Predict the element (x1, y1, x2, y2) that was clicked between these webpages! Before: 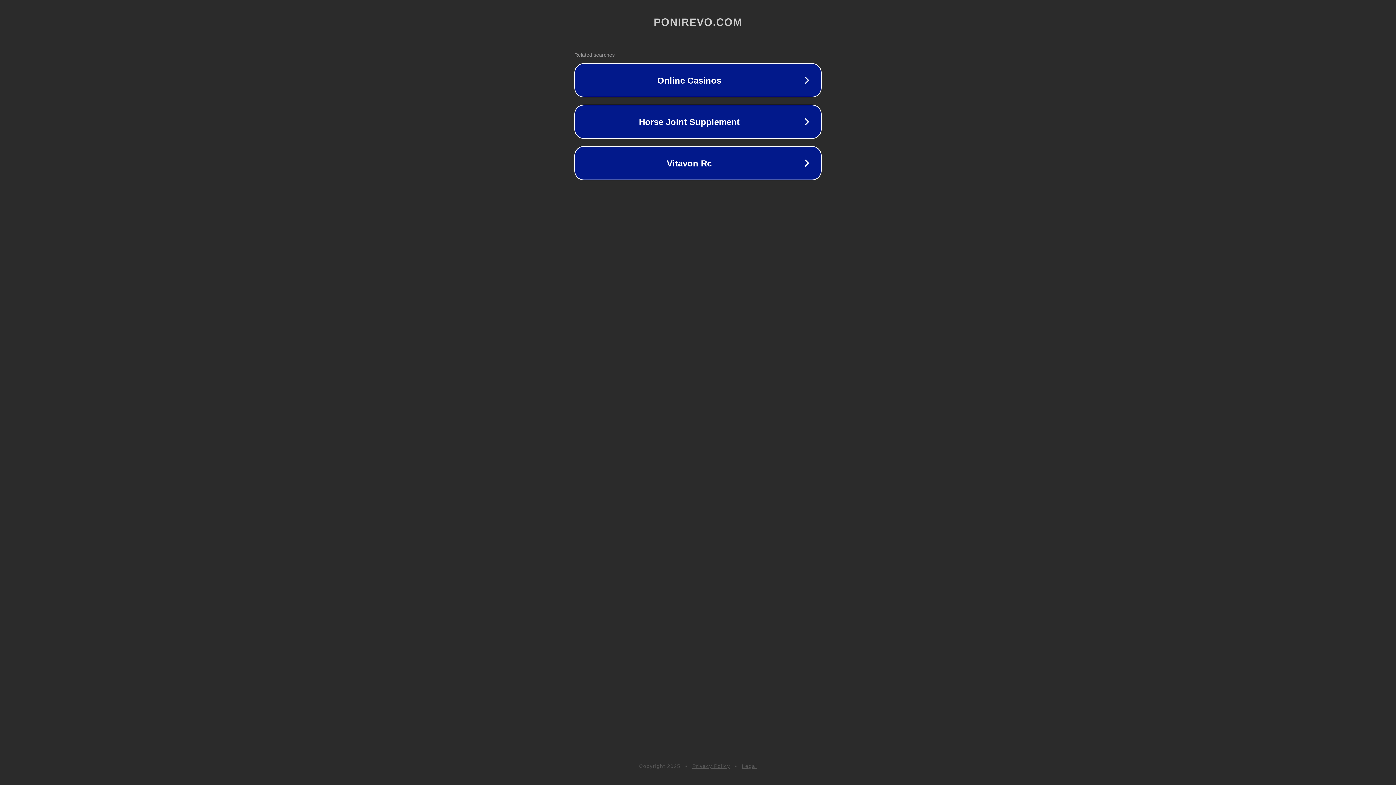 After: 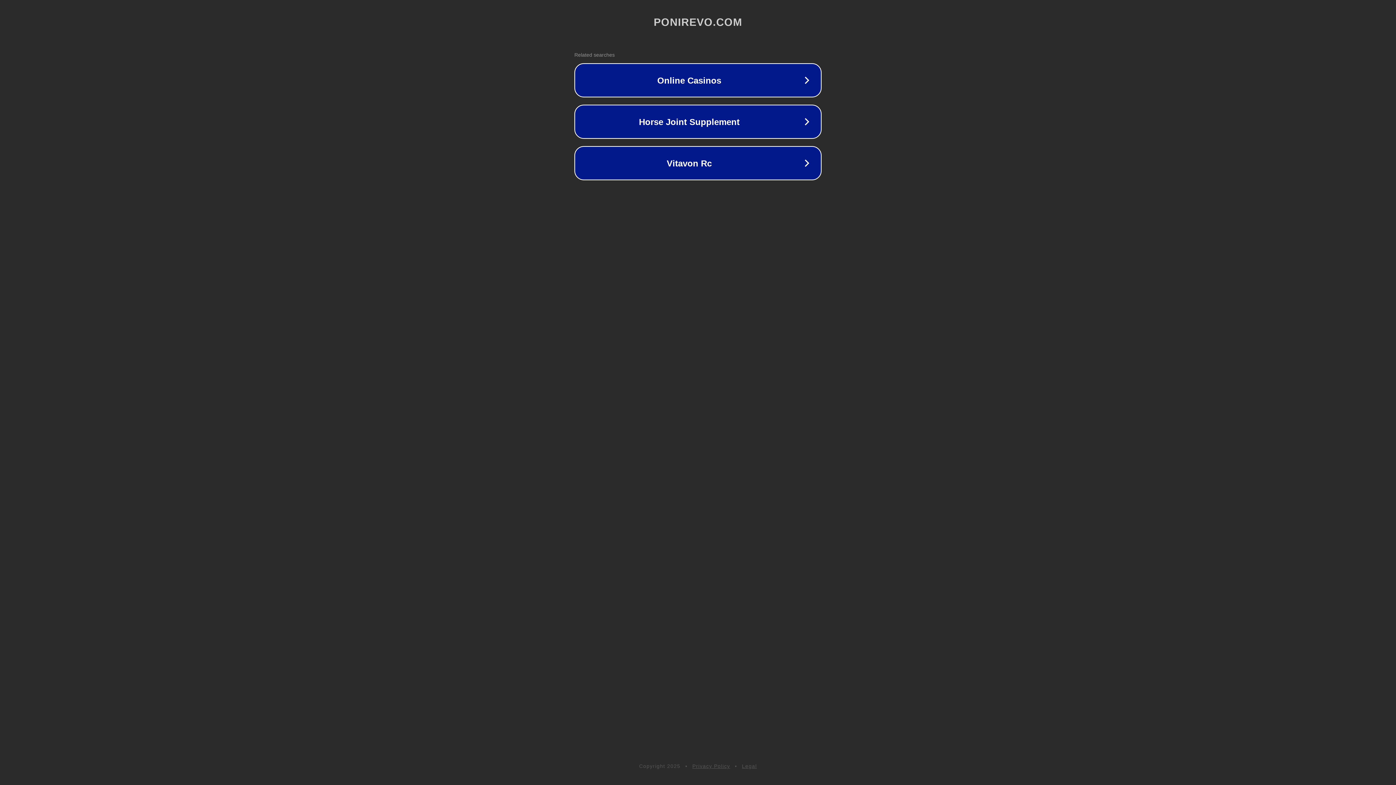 Action: label: Legal bbox: (742, 763, 757, 769)